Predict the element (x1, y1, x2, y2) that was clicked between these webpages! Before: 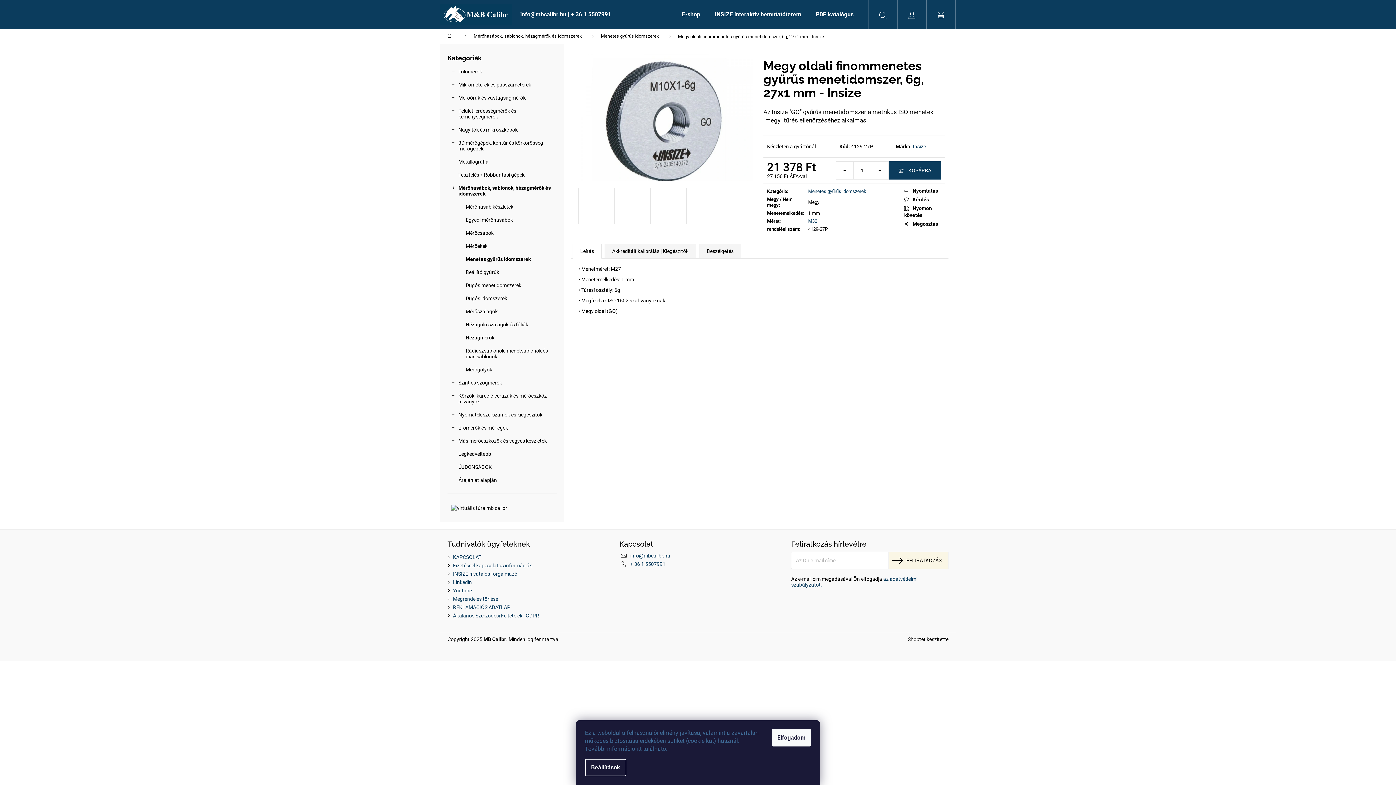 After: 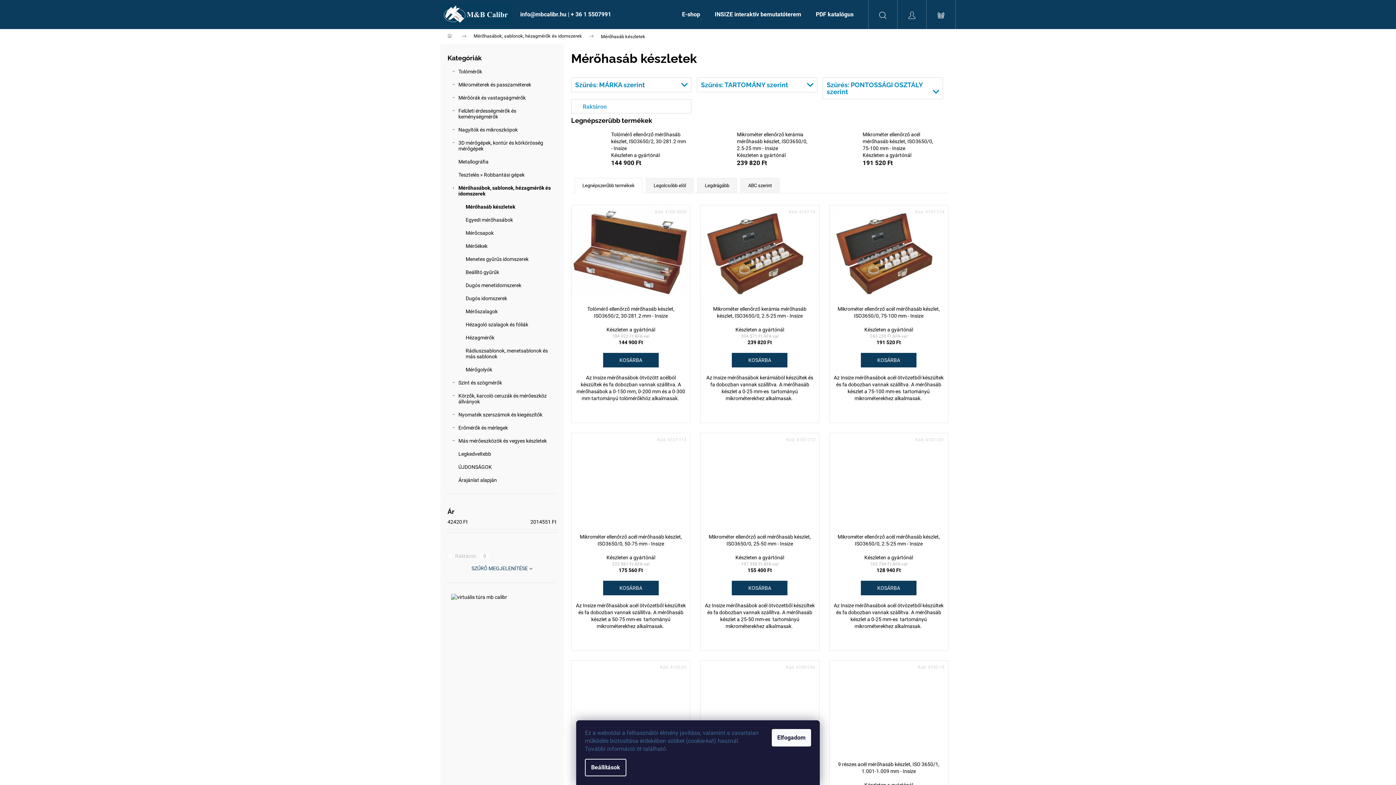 Action: label: Mérőhasáb készletek bbox: (447, 200, 556, 213)